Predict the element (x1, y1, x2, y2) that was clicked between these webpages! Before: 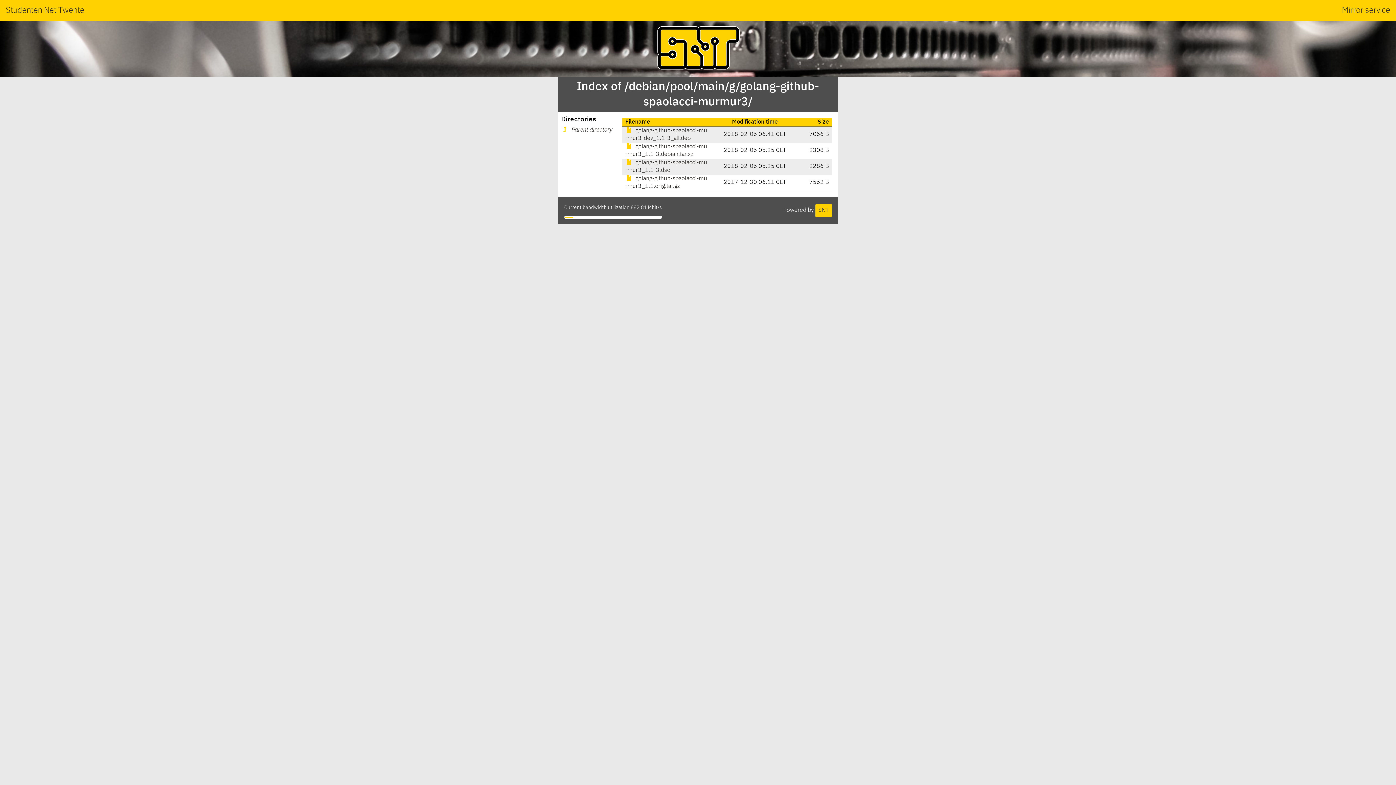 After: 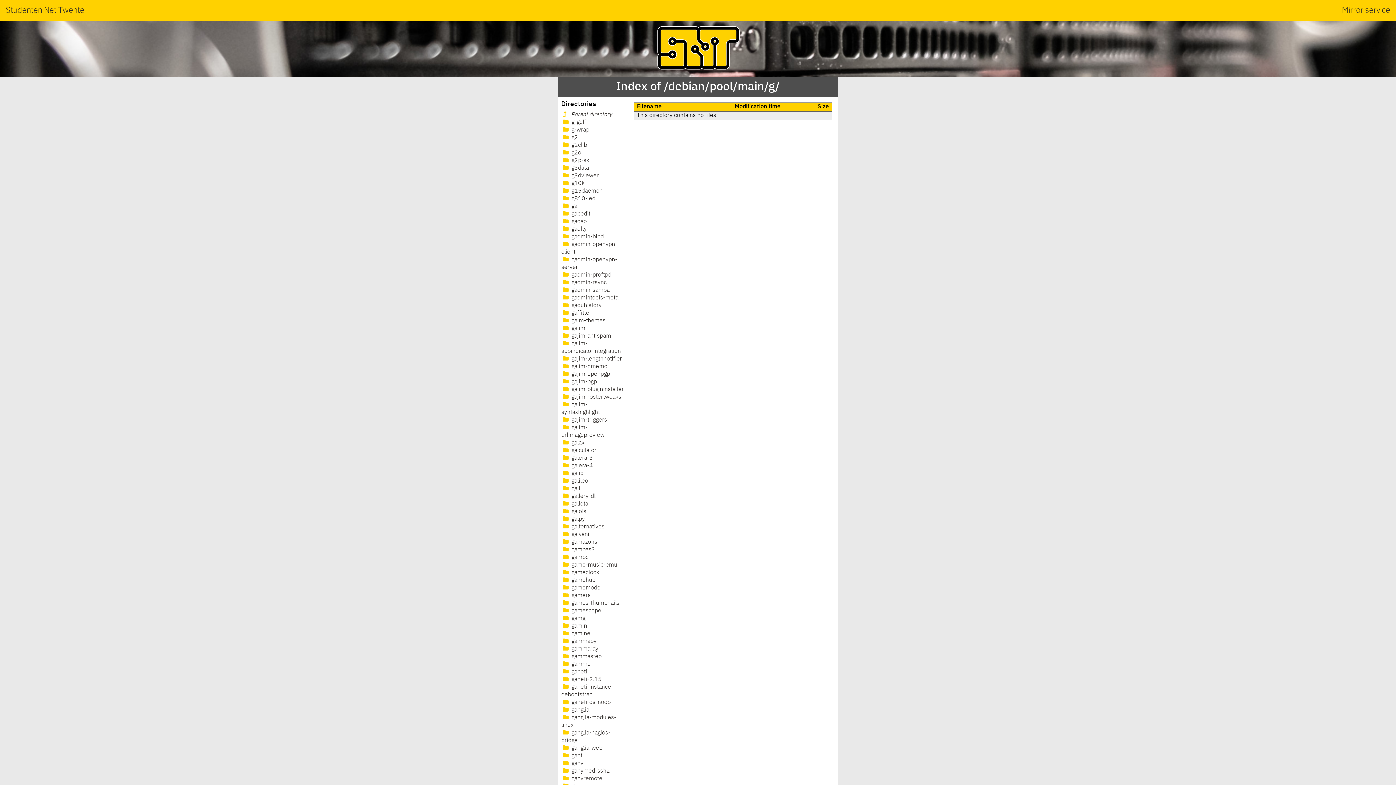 Action: label:  Parent directory bbox: (561, 127, 612, 133)